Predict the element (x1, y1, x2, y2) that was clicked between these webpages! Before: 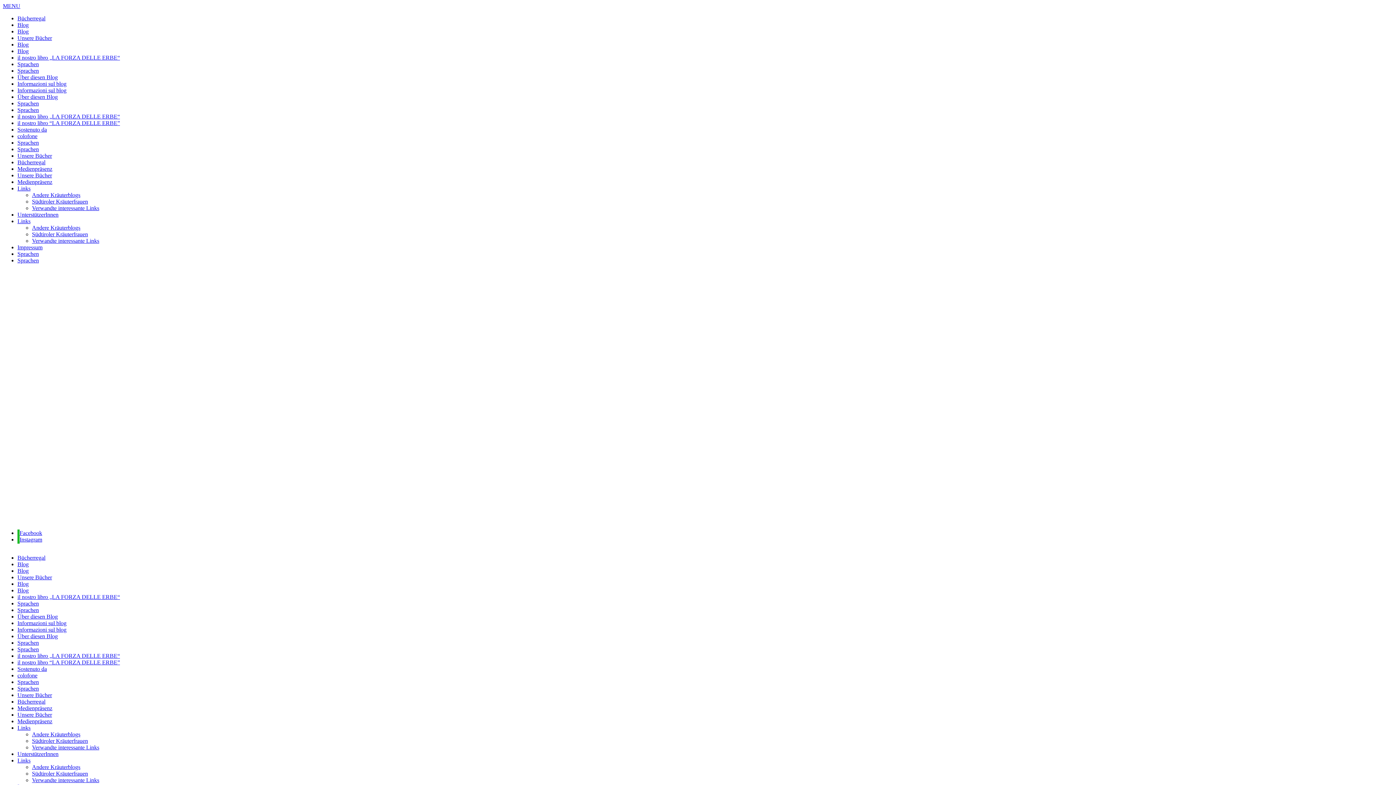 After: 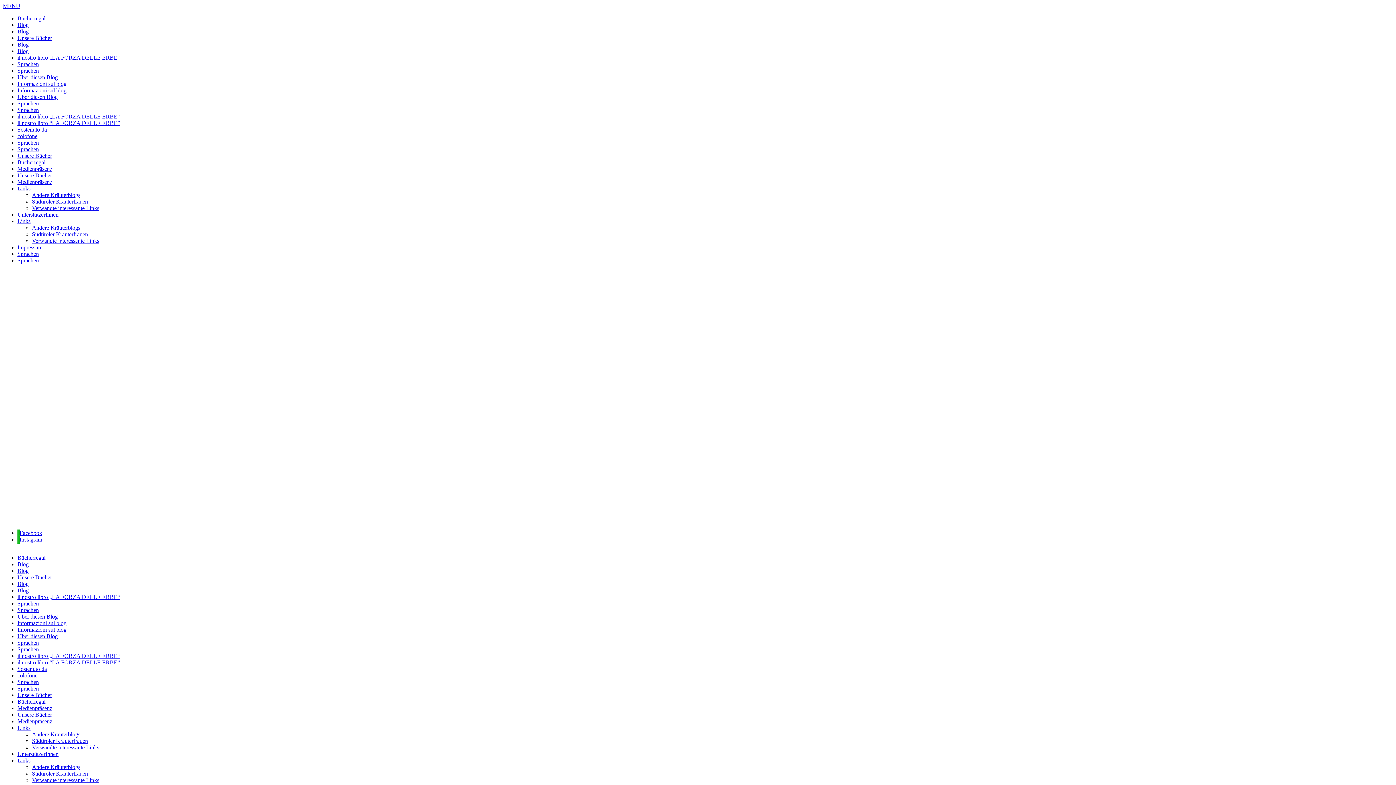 Action: bbox: (2, 2, 20, 9) label: MENU